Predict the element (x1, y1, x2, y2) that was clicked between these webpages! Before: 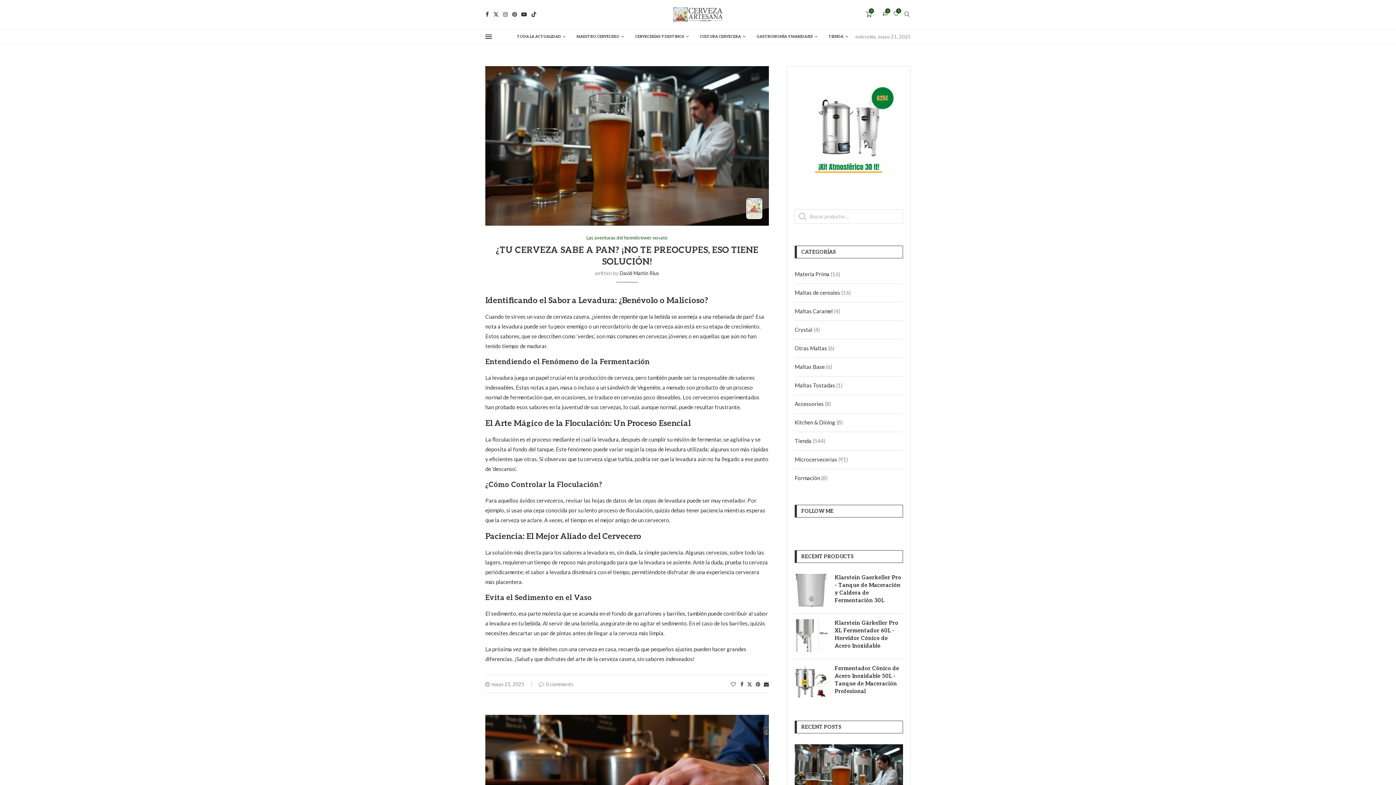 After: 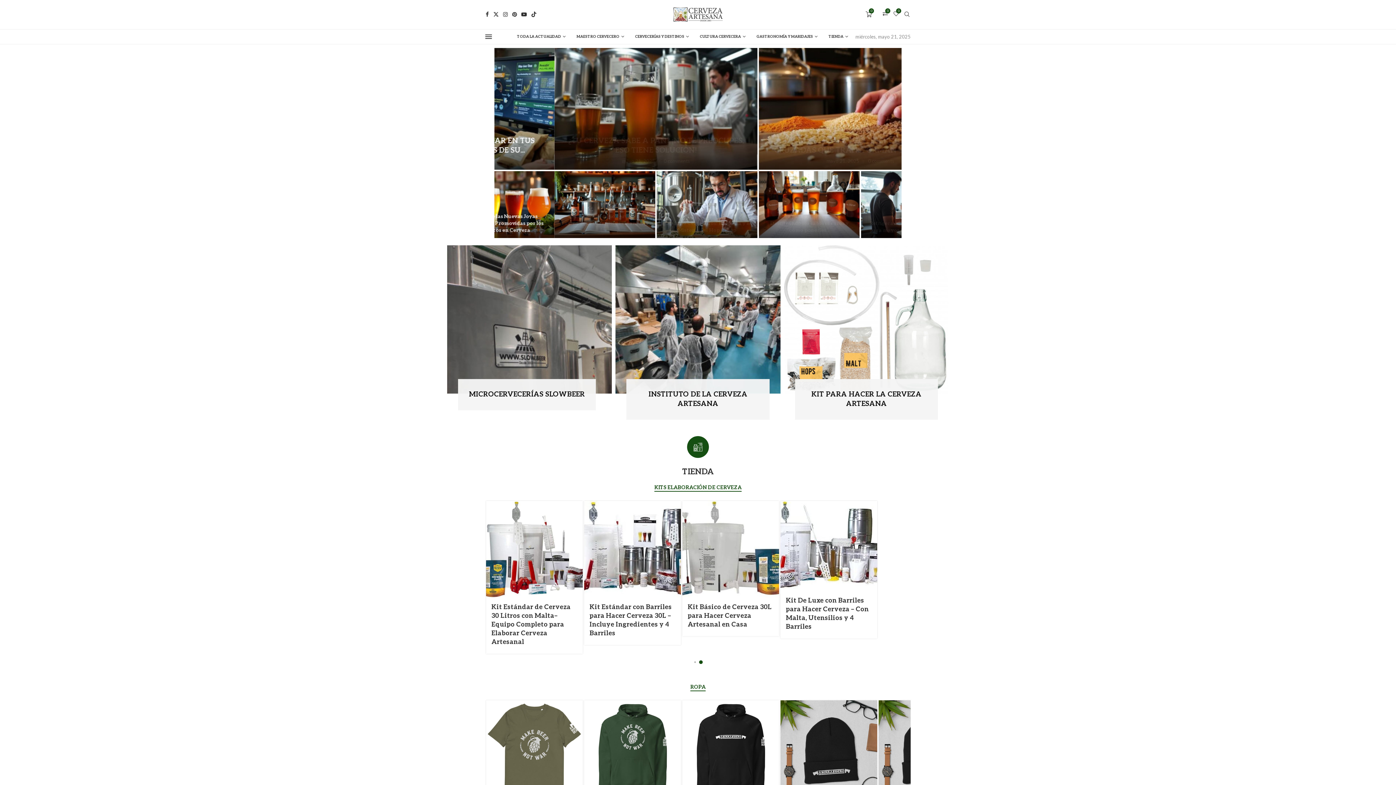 Action: bbox: (673, 7, 722, 13)